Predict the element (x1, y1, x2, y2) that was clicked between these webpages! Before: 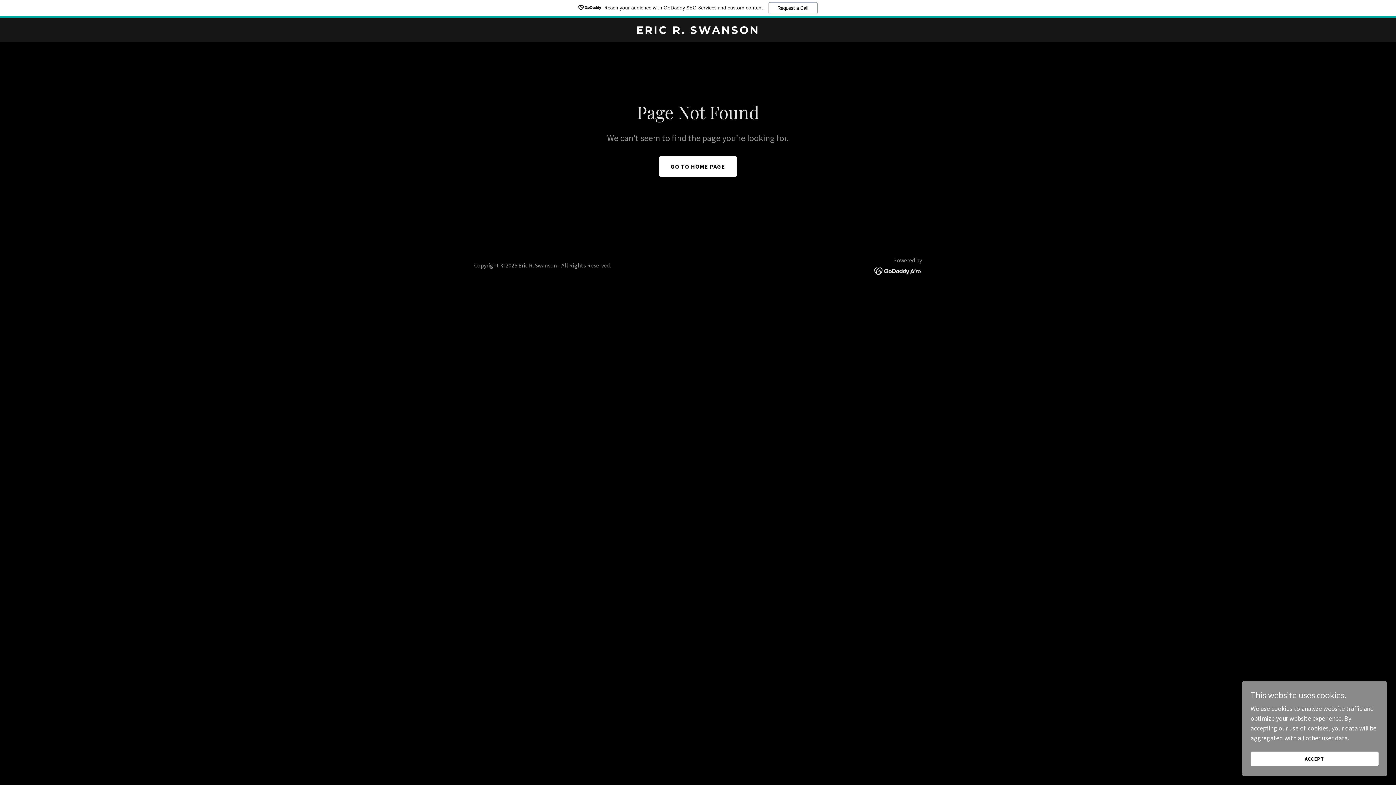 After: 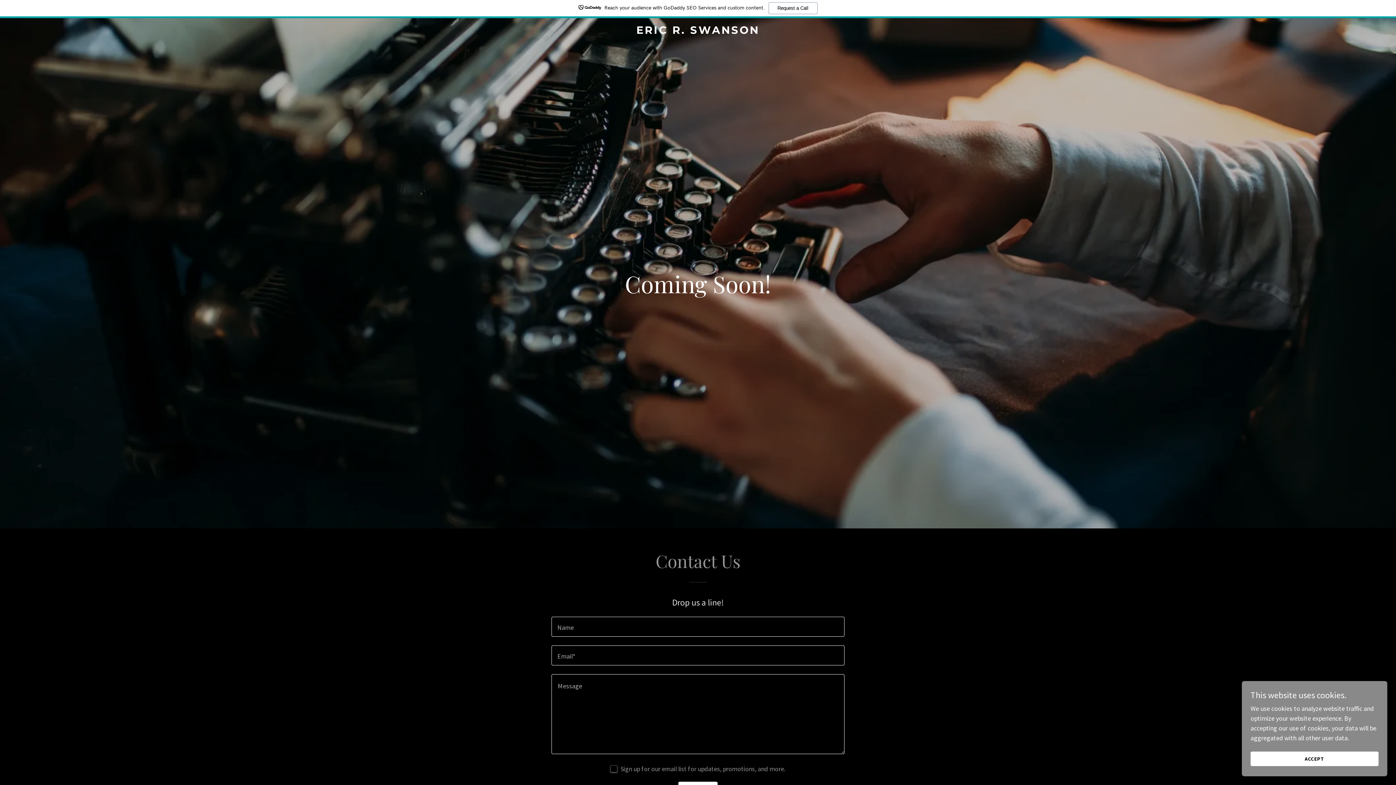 Action: bbox: (659, 138, 737, 158) label: GO TO HOME PAGE